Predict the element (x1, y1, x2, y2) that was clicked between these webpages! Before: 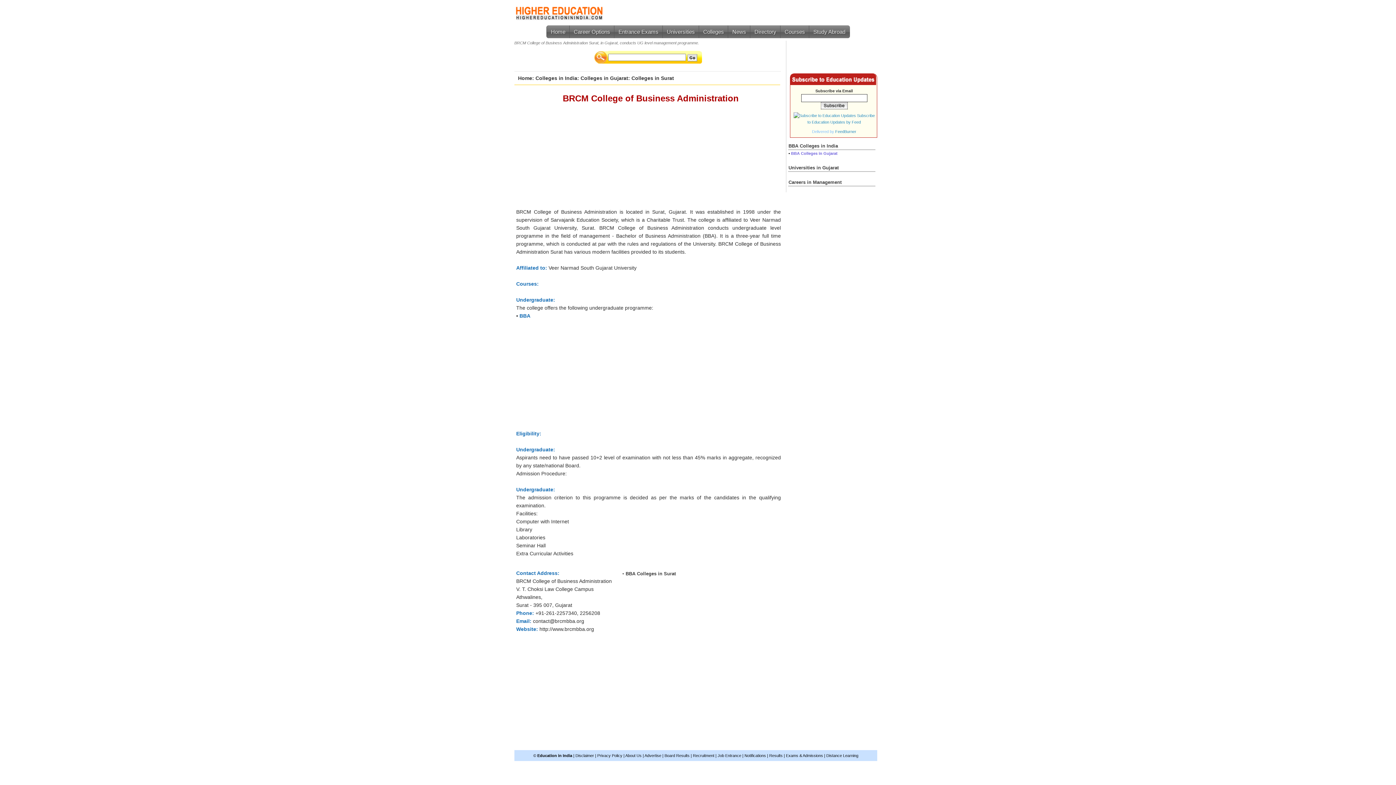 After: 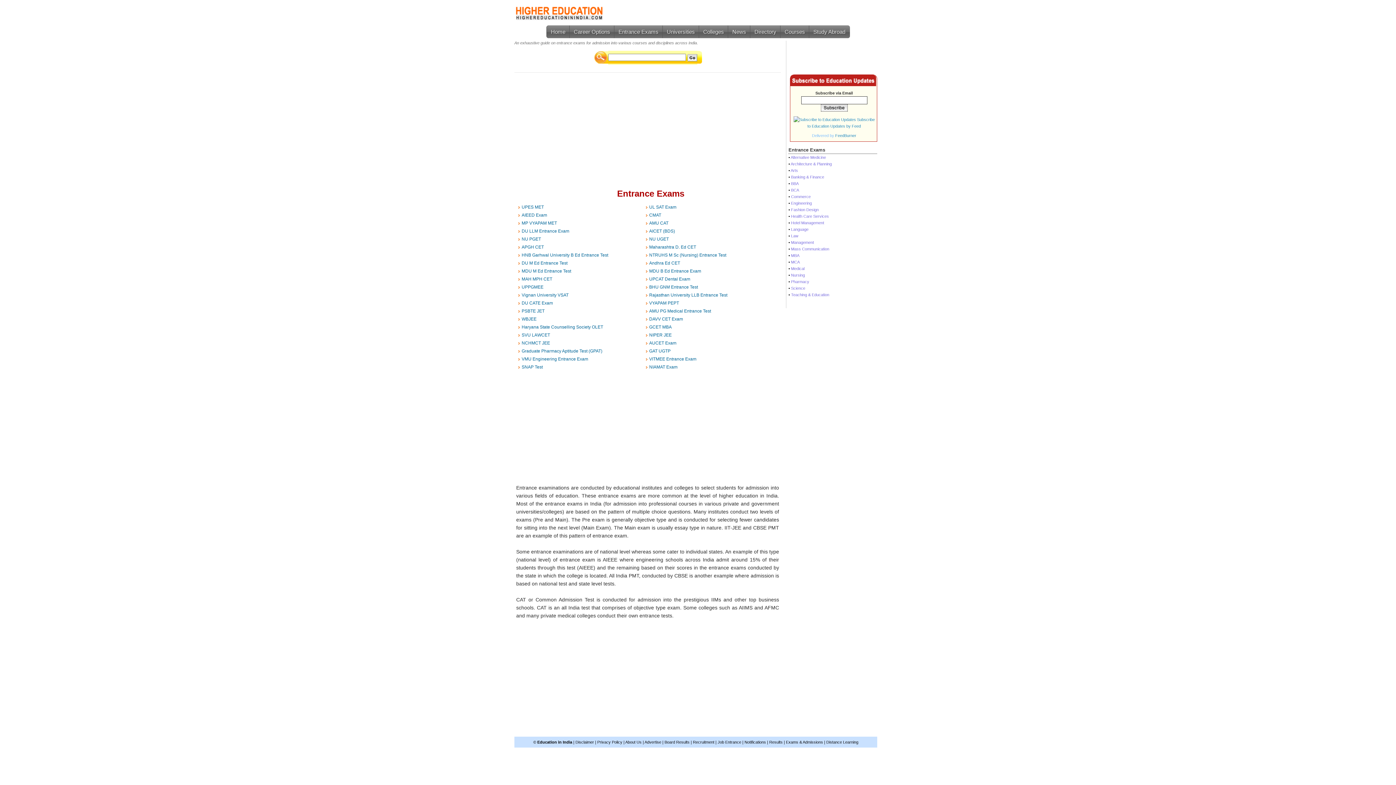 Action: bbox: (614, 25, 663, 38) label: Entrance Exams